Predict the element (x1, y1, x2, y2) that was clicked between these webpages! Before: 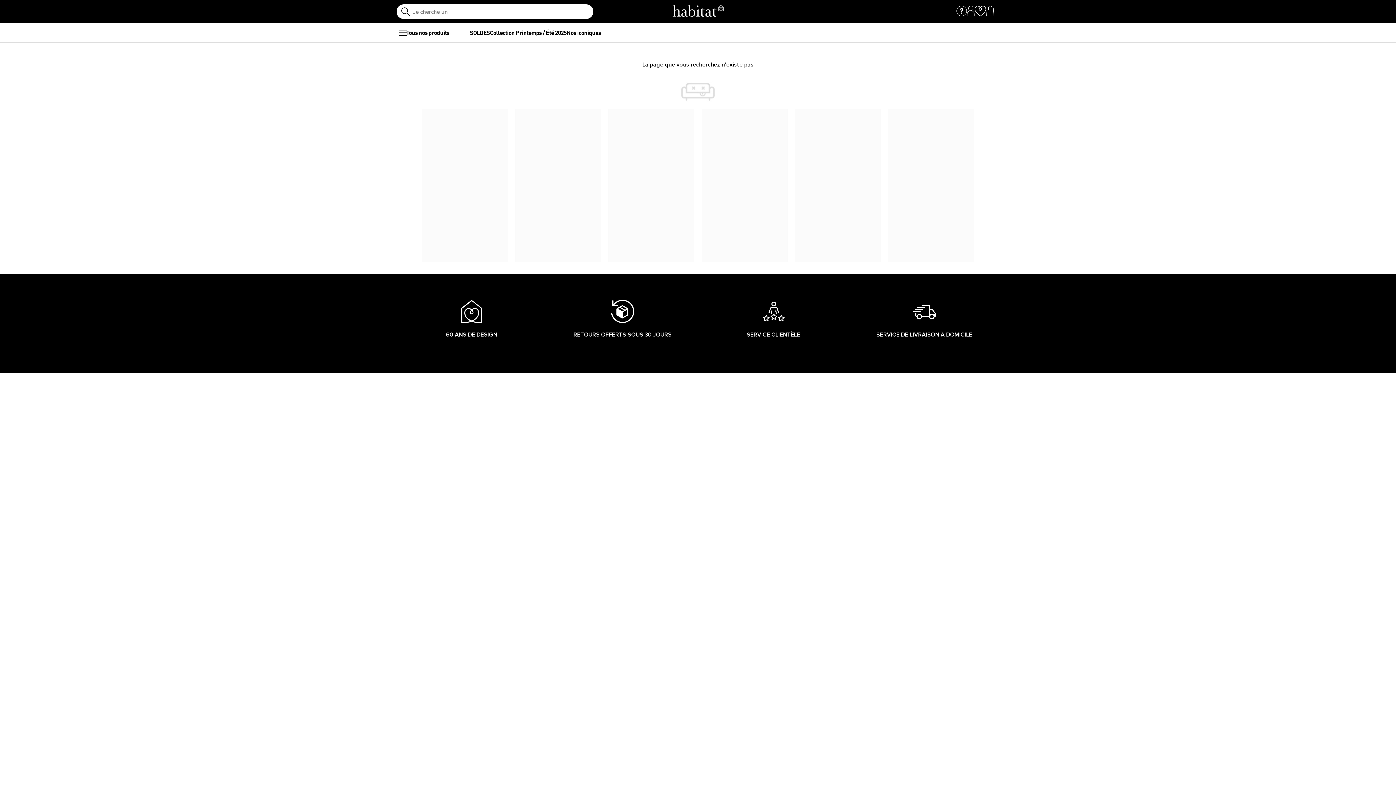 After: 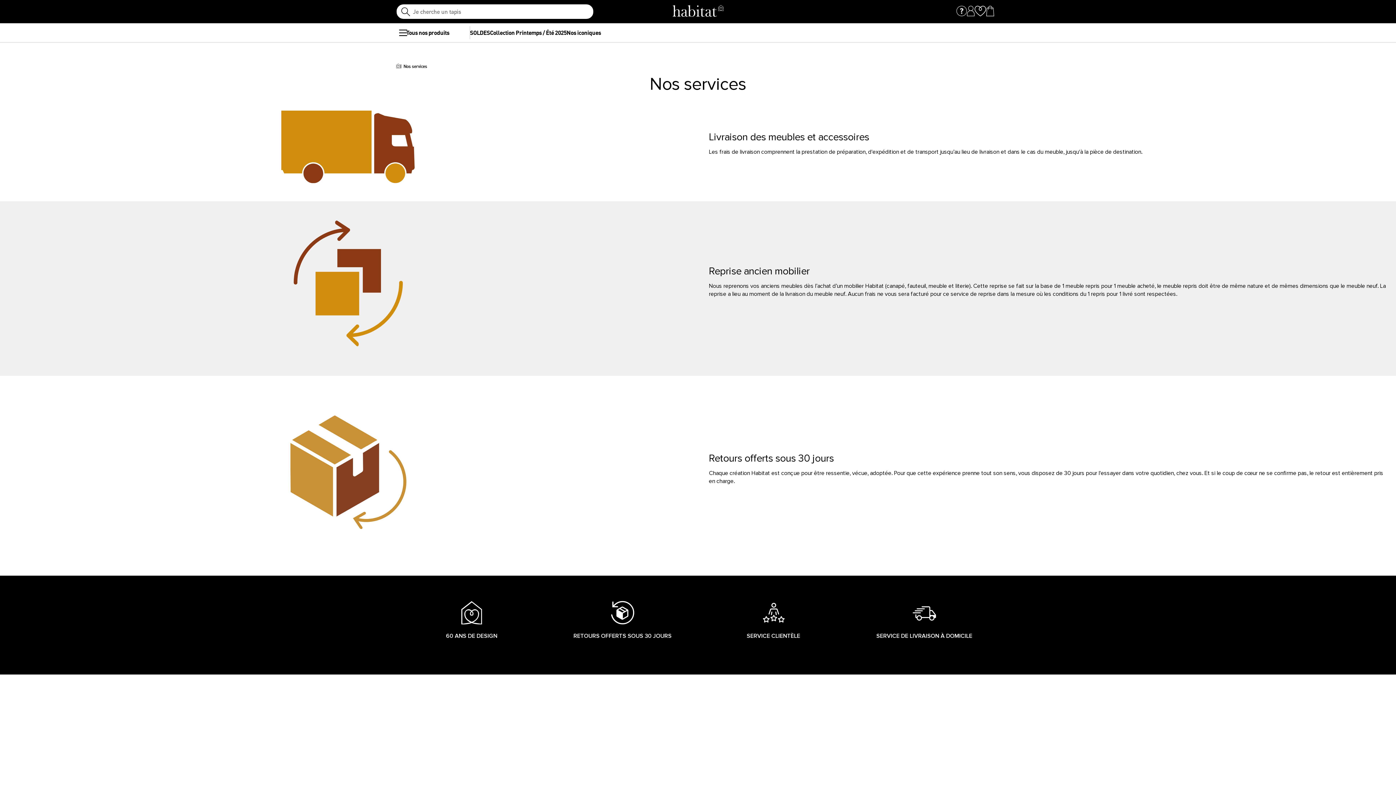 Action: bbox: (849, 300, 1000, 348) label: SERVICE DE LIVRAISON À DOMICILE